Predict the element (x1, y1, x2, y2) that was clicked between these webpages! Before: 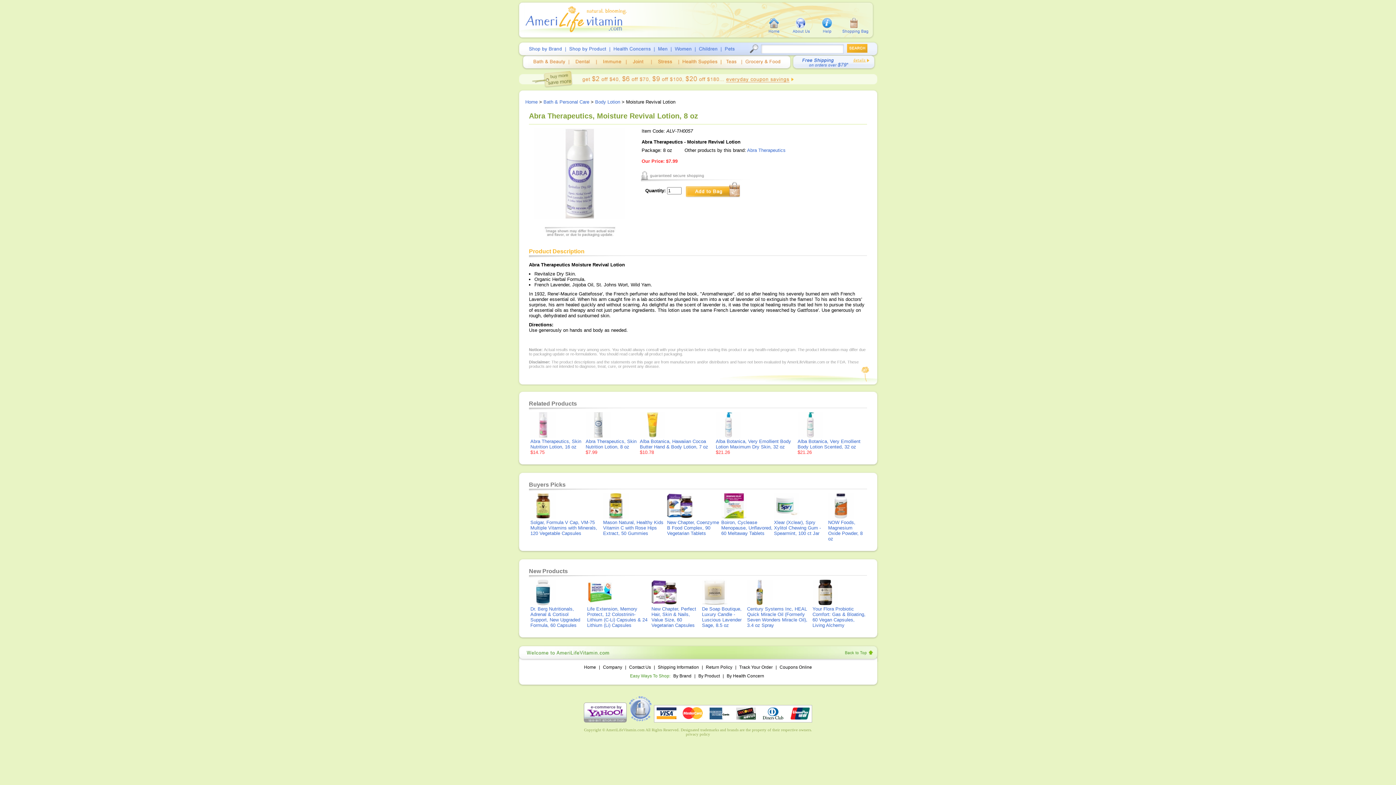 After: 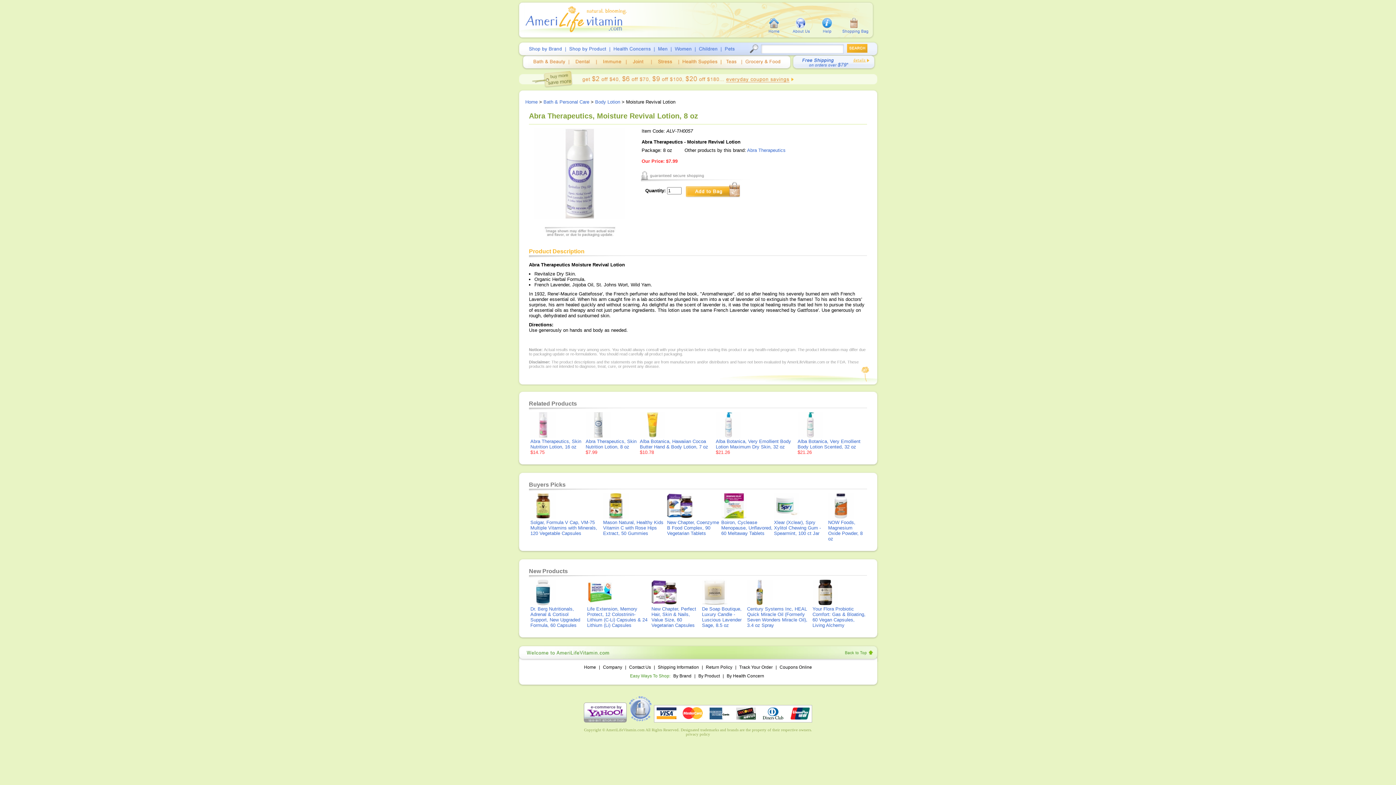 Action: bbox: (654, 719, 812, 723)